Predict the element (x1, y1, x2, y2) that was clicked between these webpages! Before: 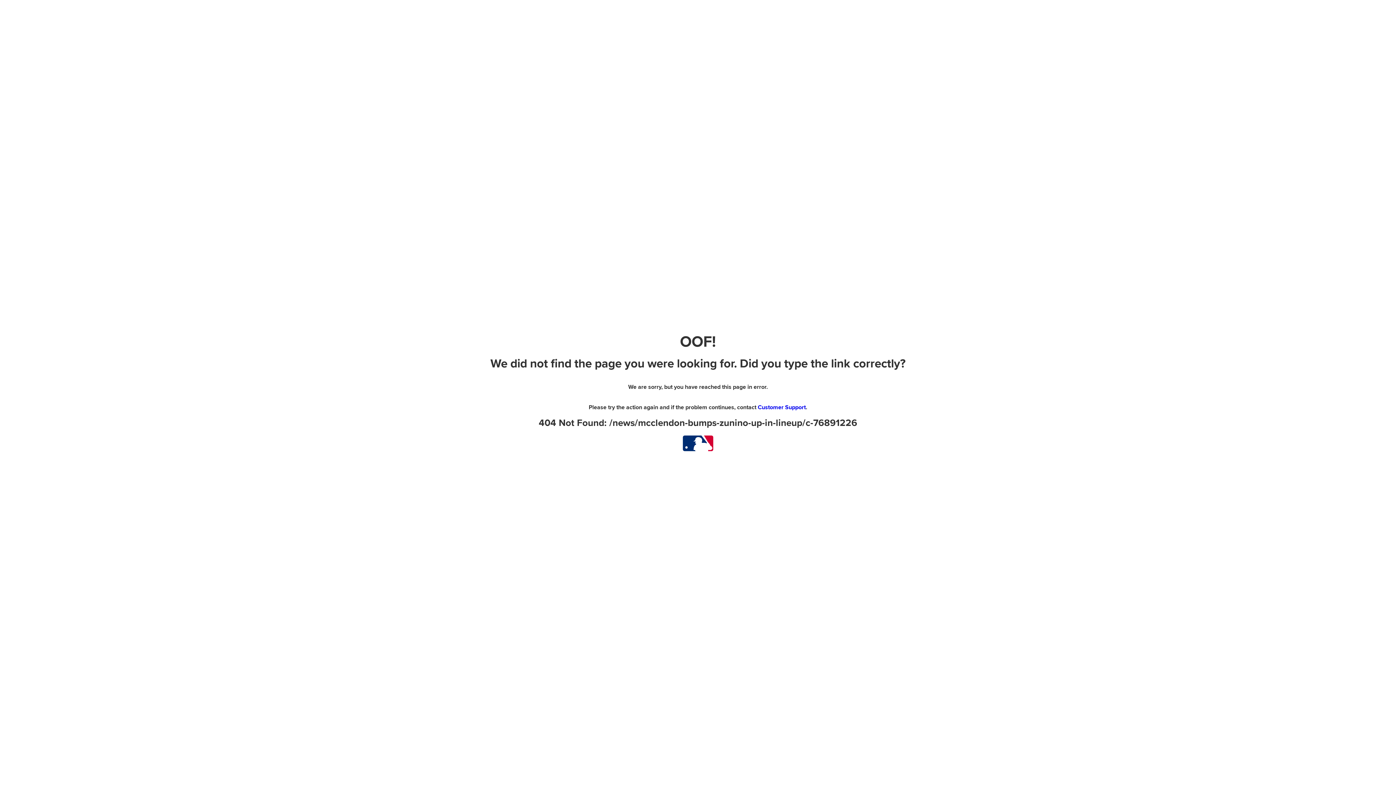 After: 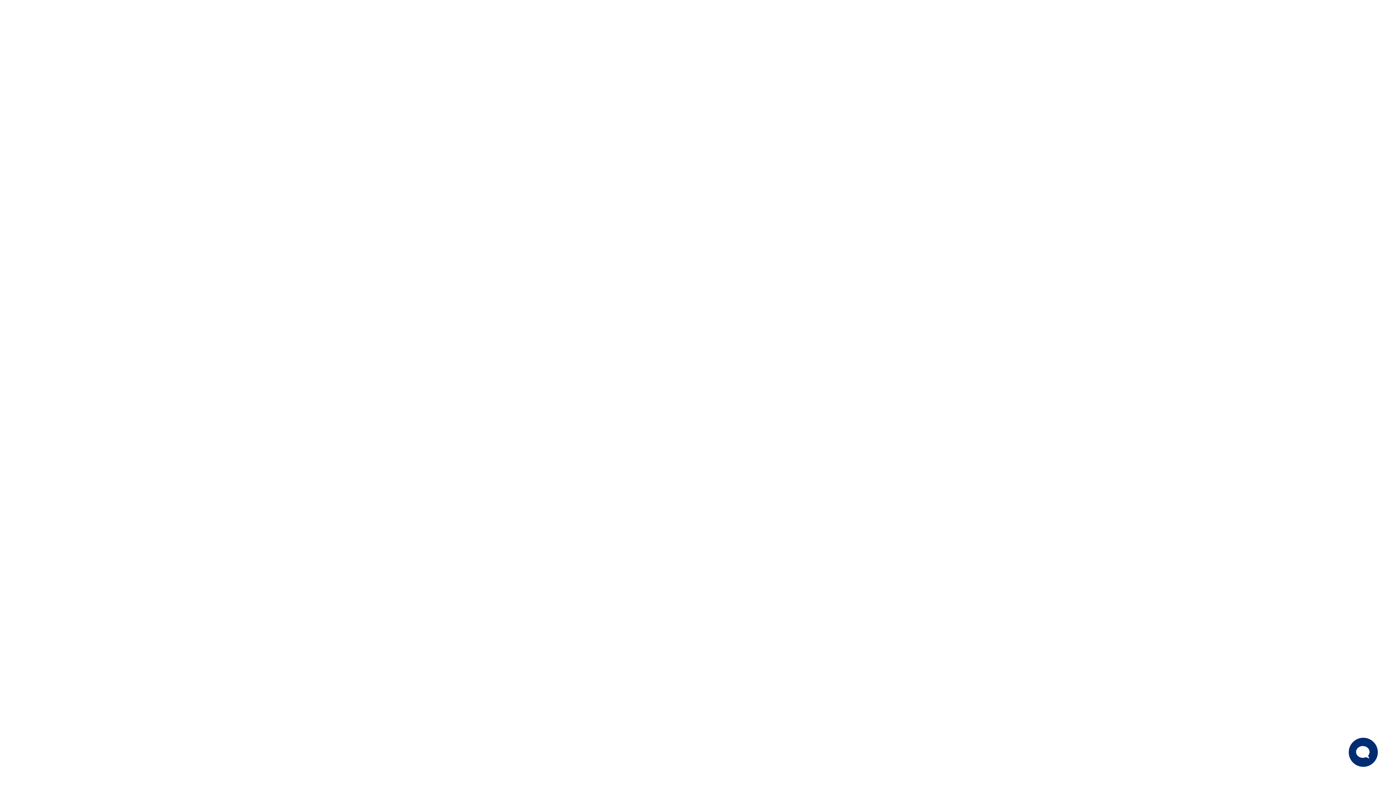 Action: label: Customer Support bbox: (758, 404, 806, 411)